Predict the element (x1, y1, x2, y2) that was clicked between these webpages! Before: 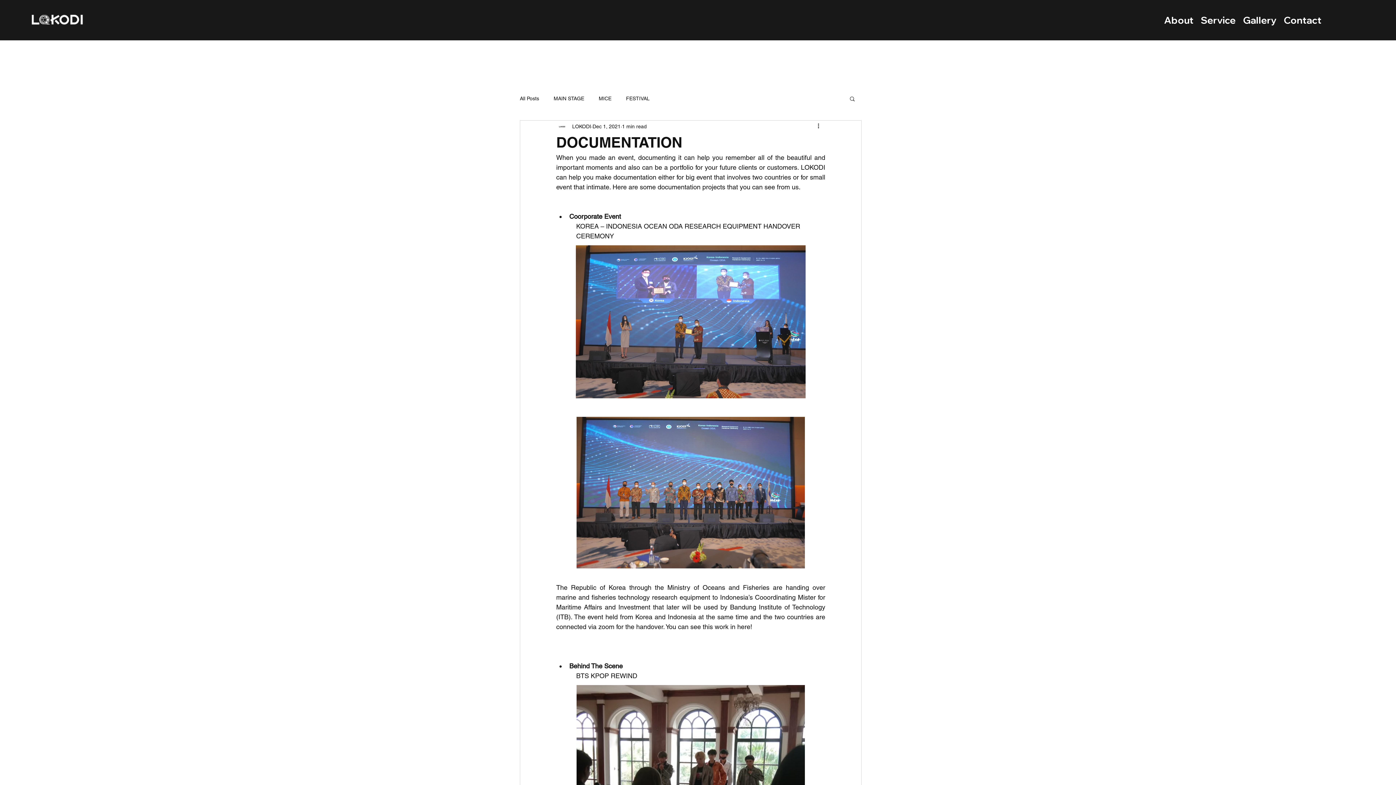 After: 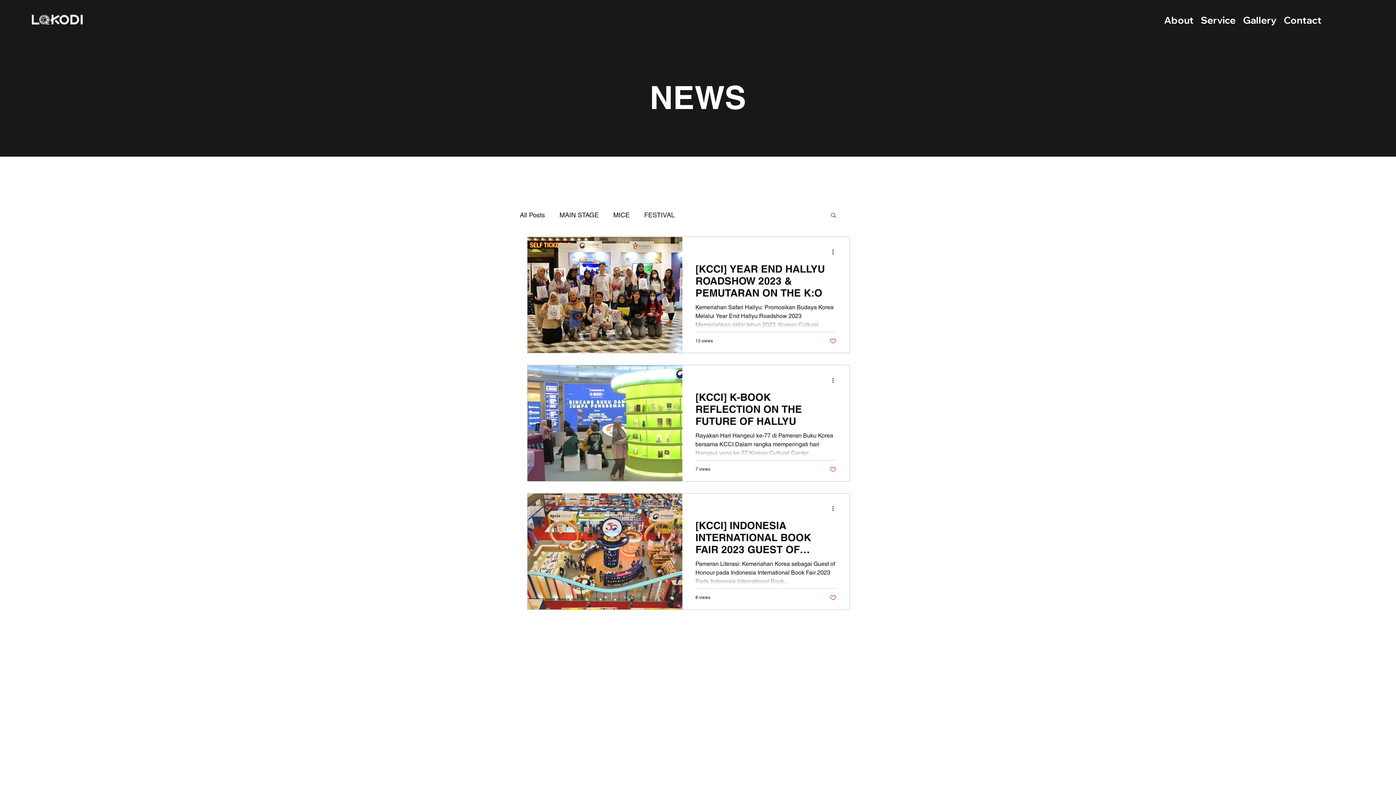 Action: label: FESTIVAL bbox: (626, 95, 649, 102)